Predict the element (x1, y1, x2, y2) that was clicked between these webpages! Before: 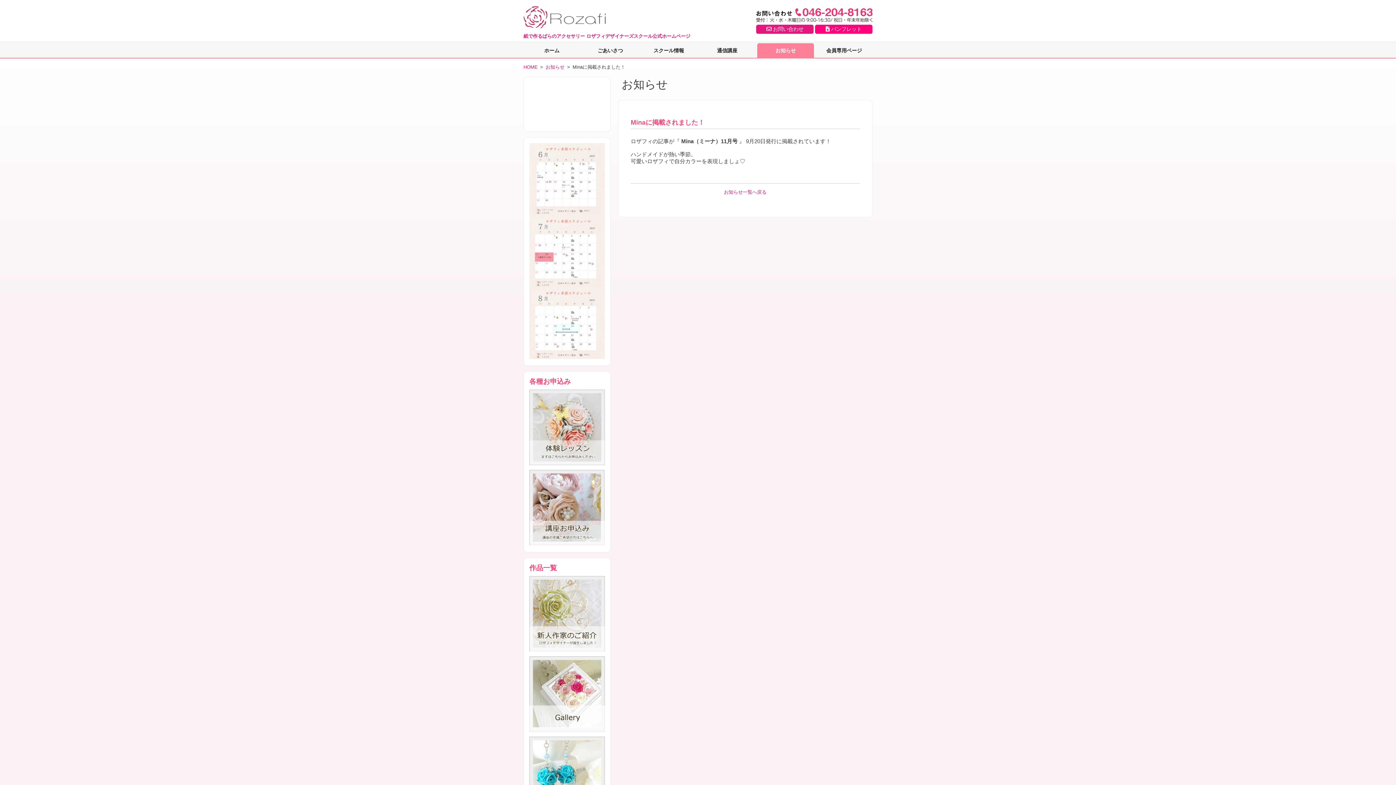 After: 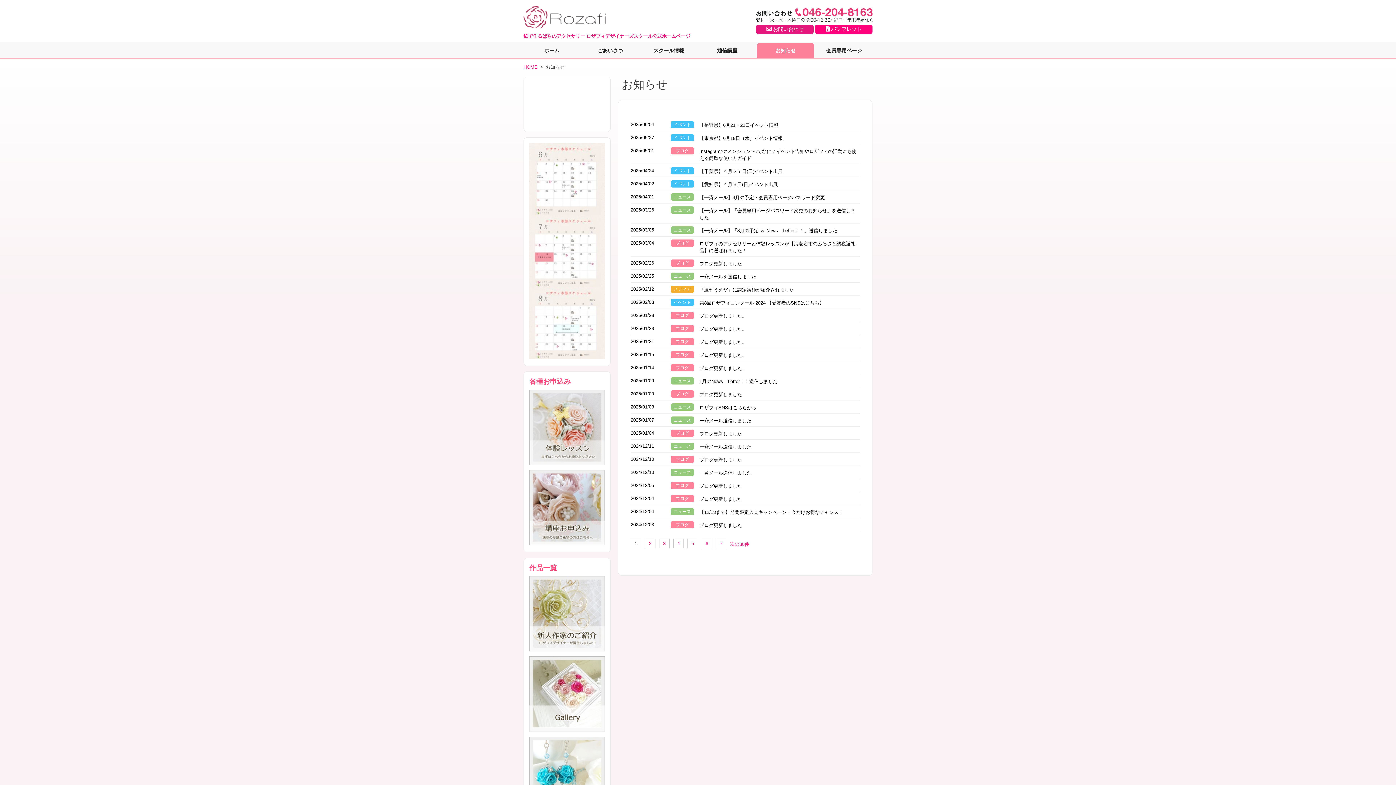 Action: bbox: (545, 64, 564, 69) label: お知らせ